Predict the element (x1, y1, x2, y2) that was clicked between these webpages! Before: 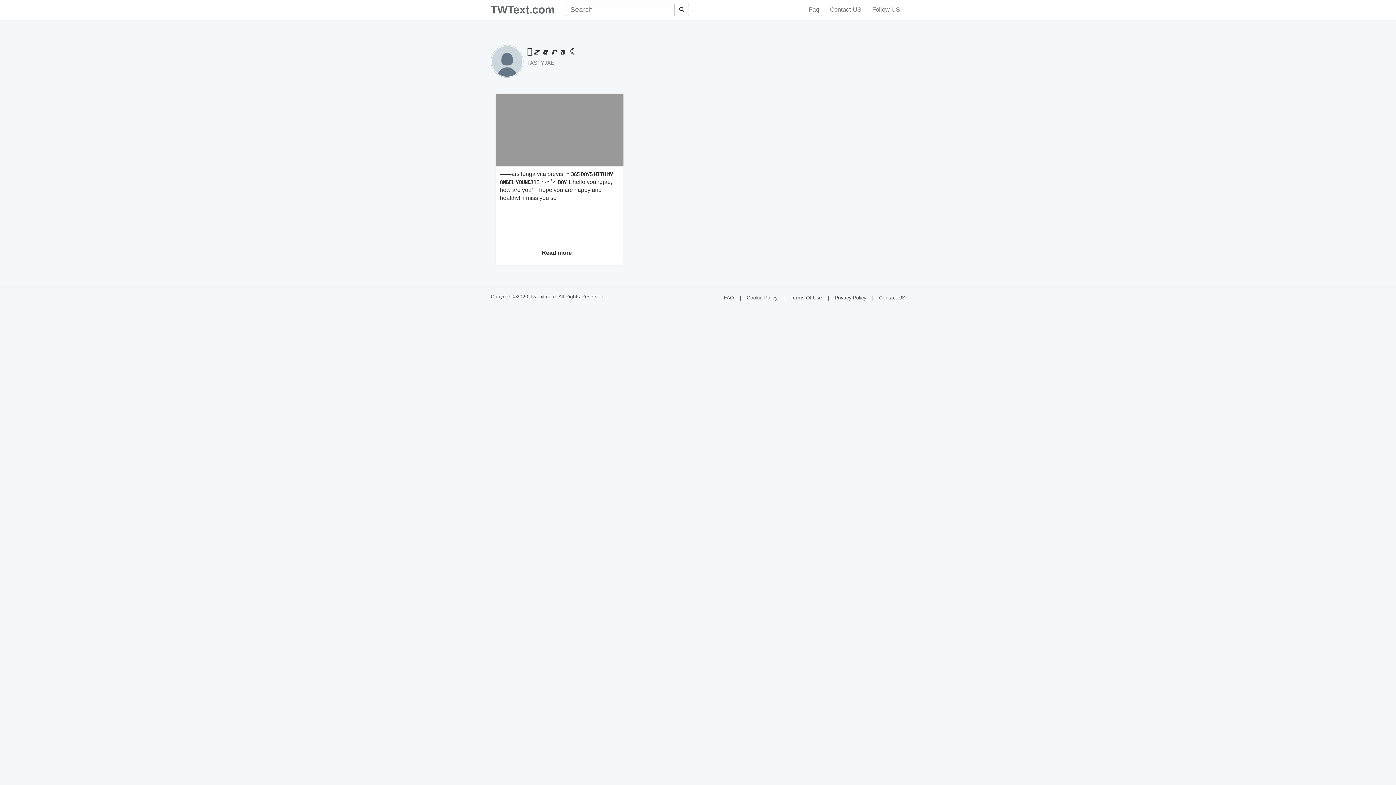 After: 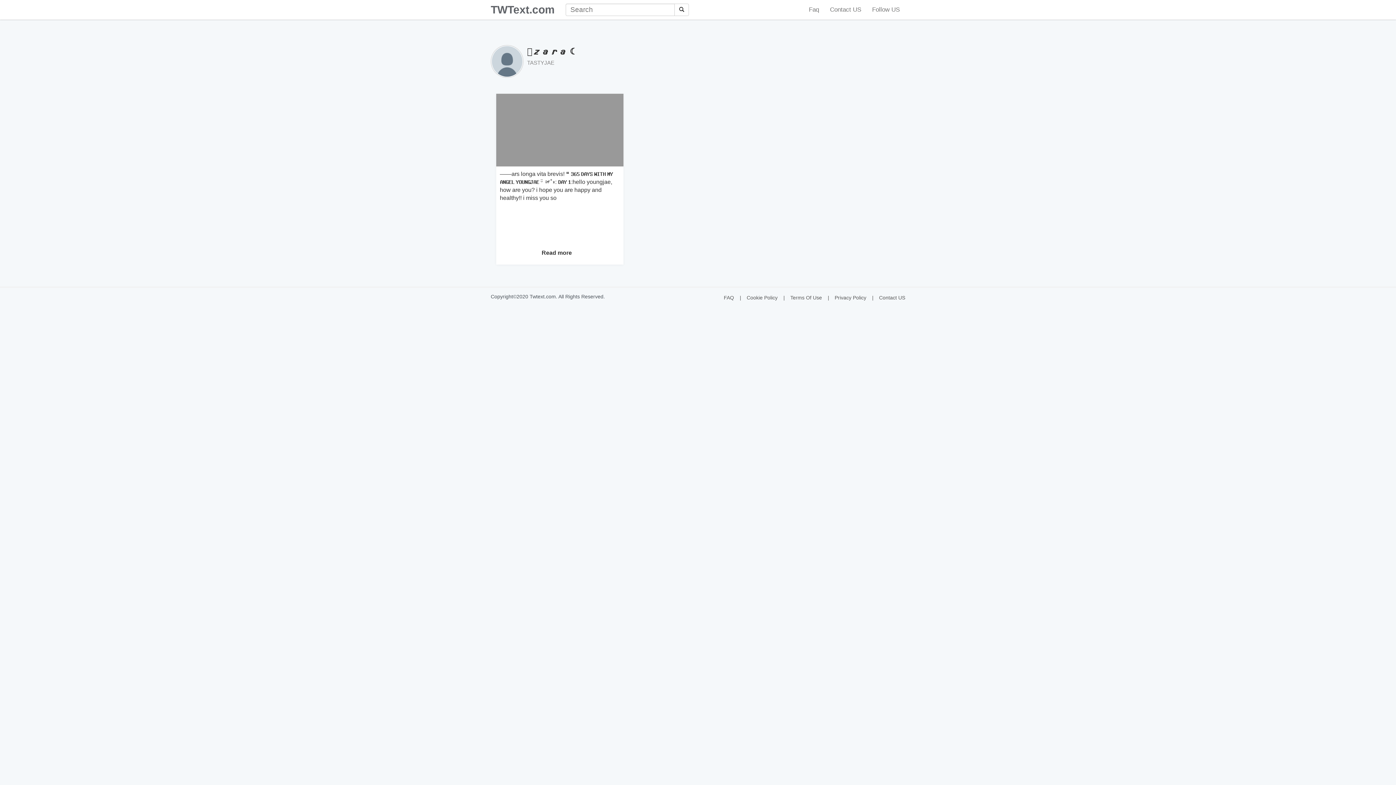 Action: bbox: (490, 57, 523, 64)